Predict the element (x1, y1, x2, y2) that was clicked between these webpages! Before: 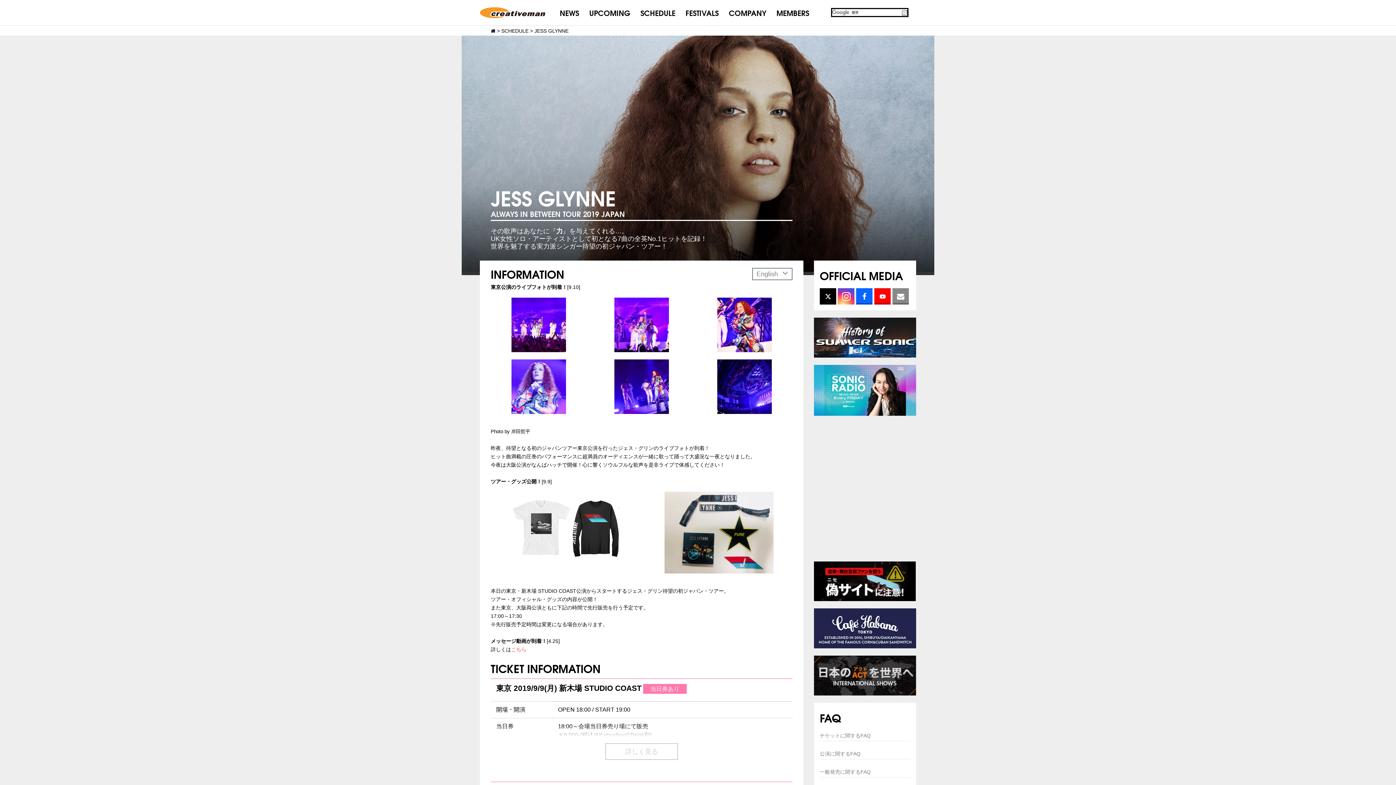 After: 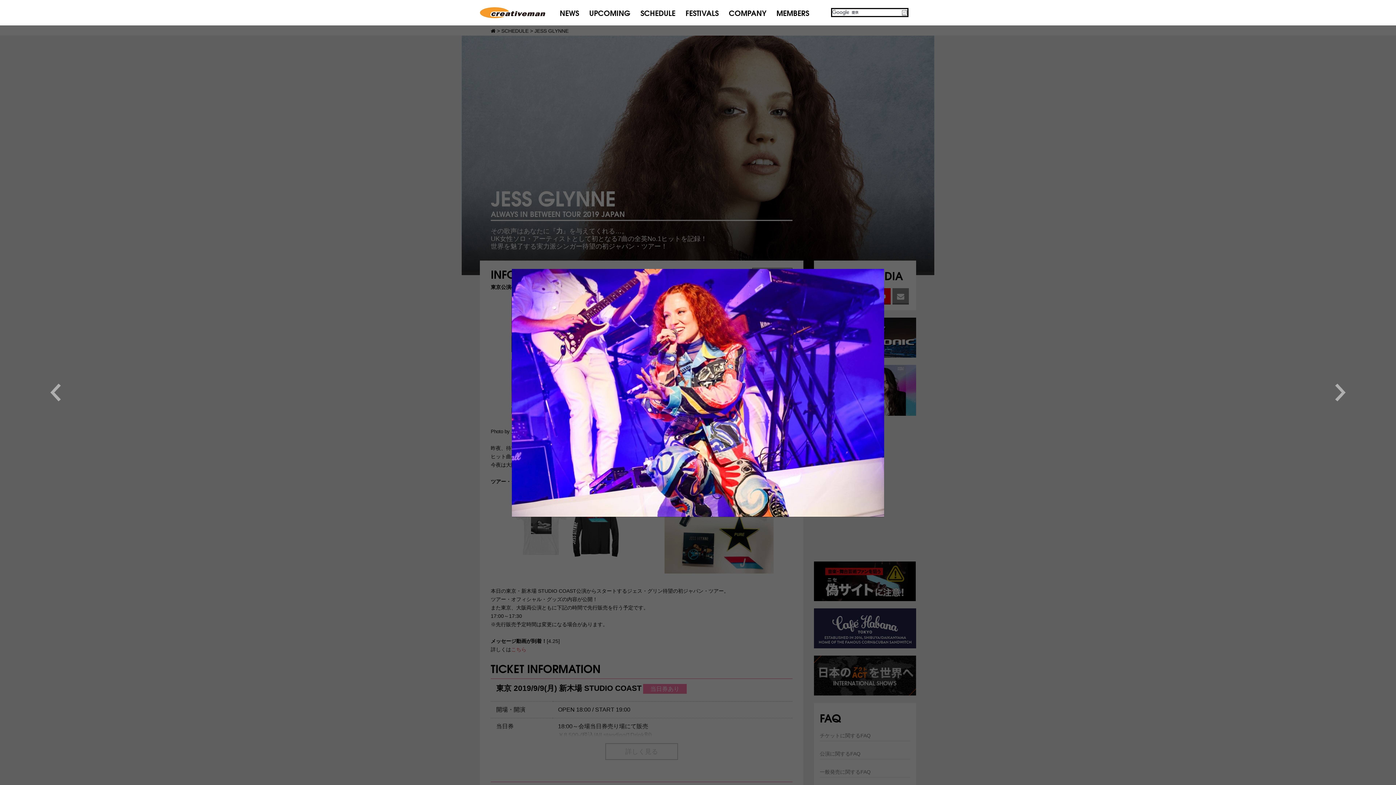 Action: bbox: (696, 297, 792, 352)